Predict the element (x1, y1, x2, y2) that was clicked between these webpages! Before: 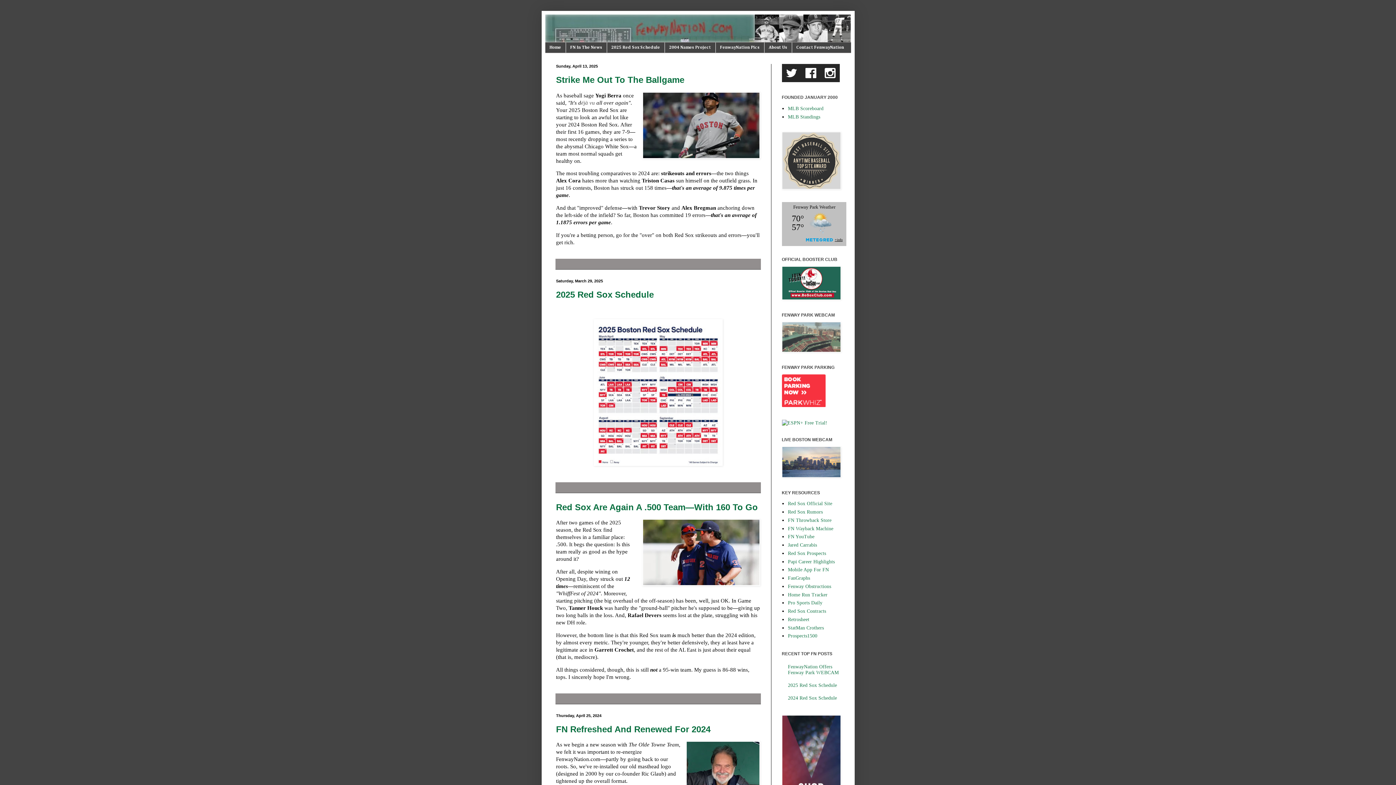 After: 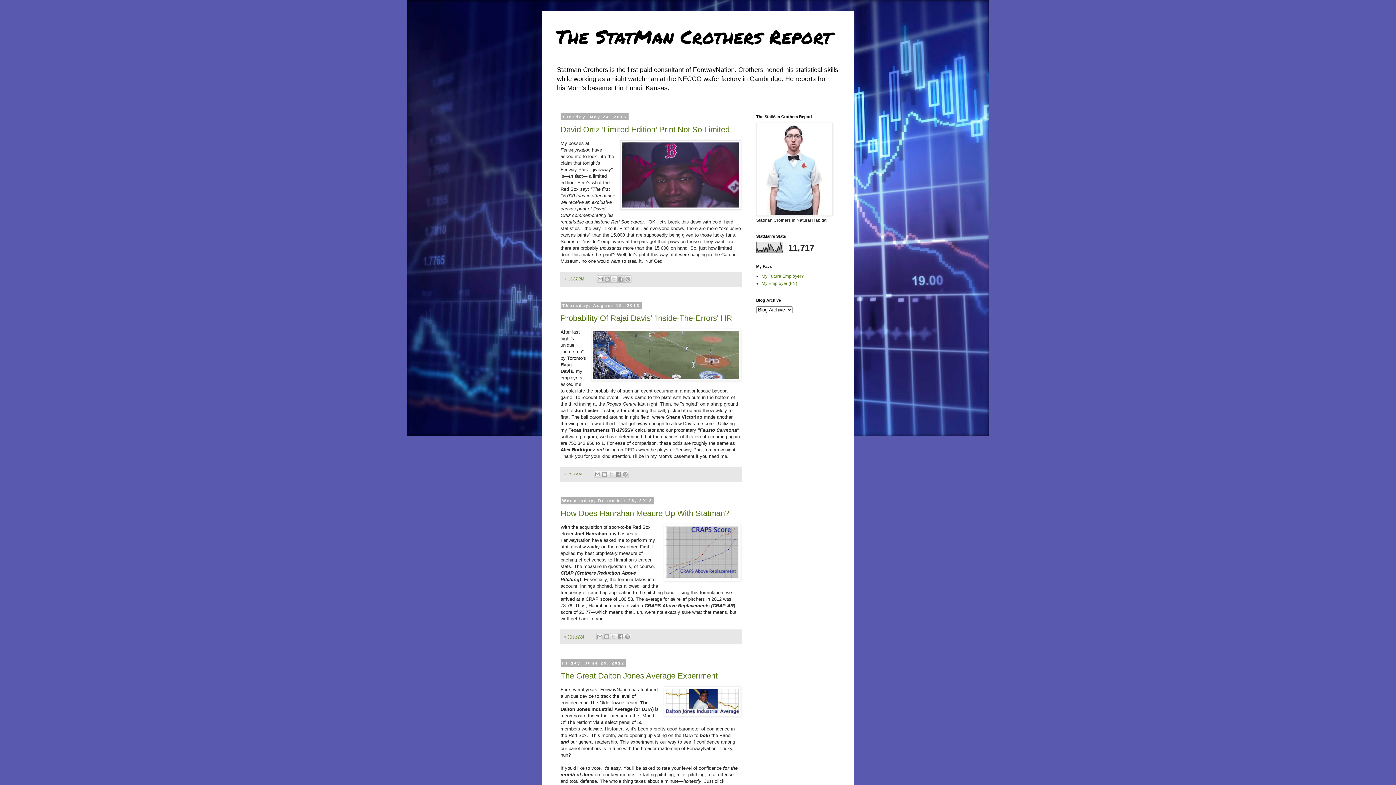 Action: label: StatMan Crothers bbox: (788, 625, 824, 630)